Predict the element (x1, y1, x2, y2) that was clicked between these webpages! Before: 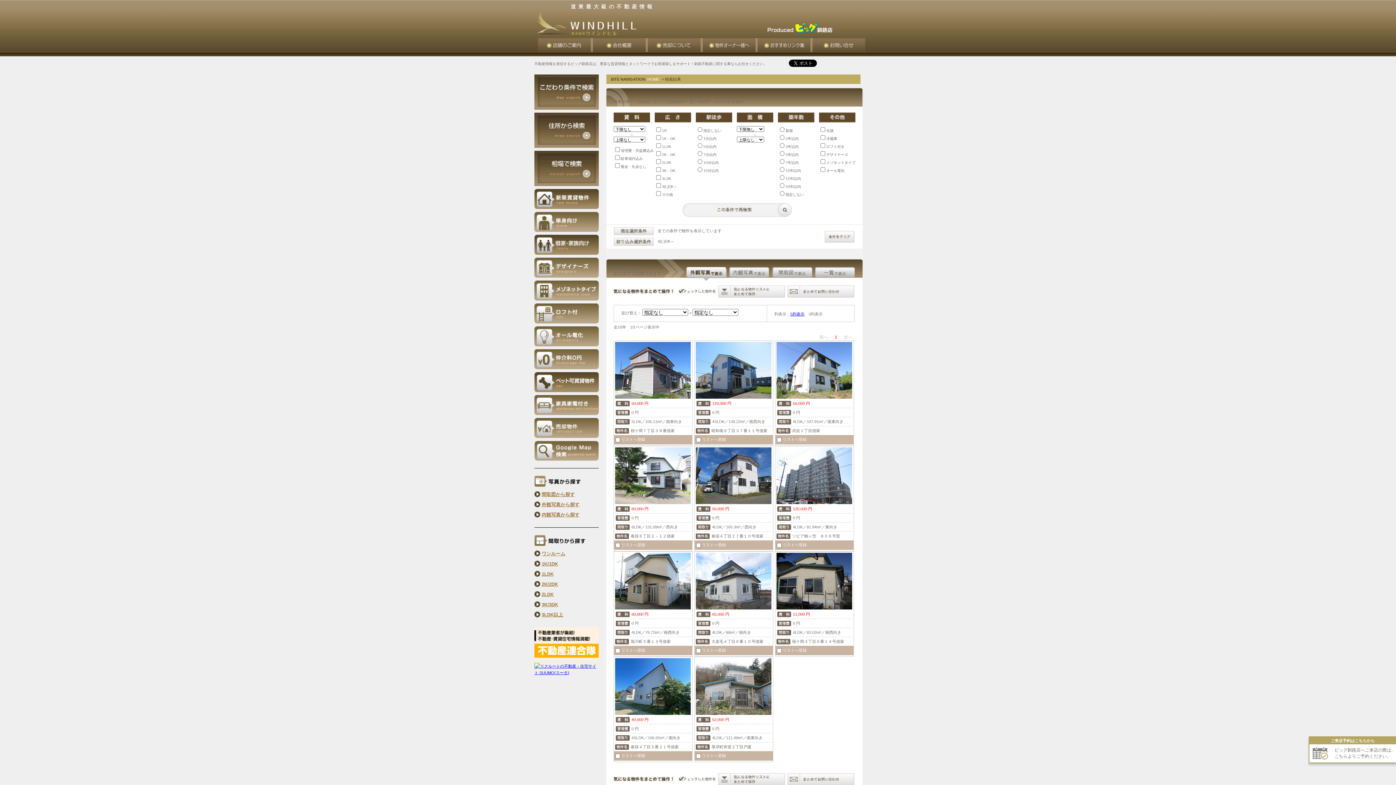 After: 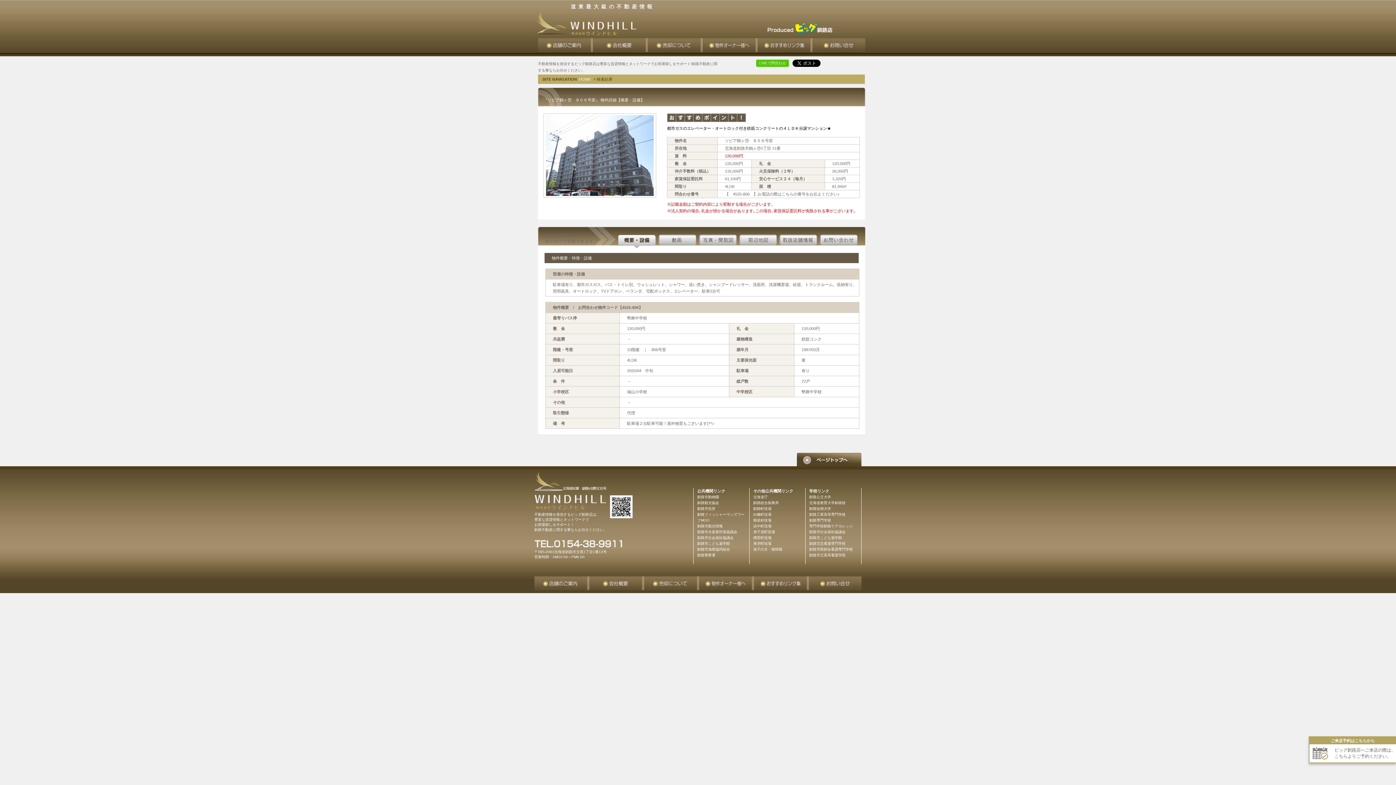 Action: bbox: (776, 447, 852, 504)